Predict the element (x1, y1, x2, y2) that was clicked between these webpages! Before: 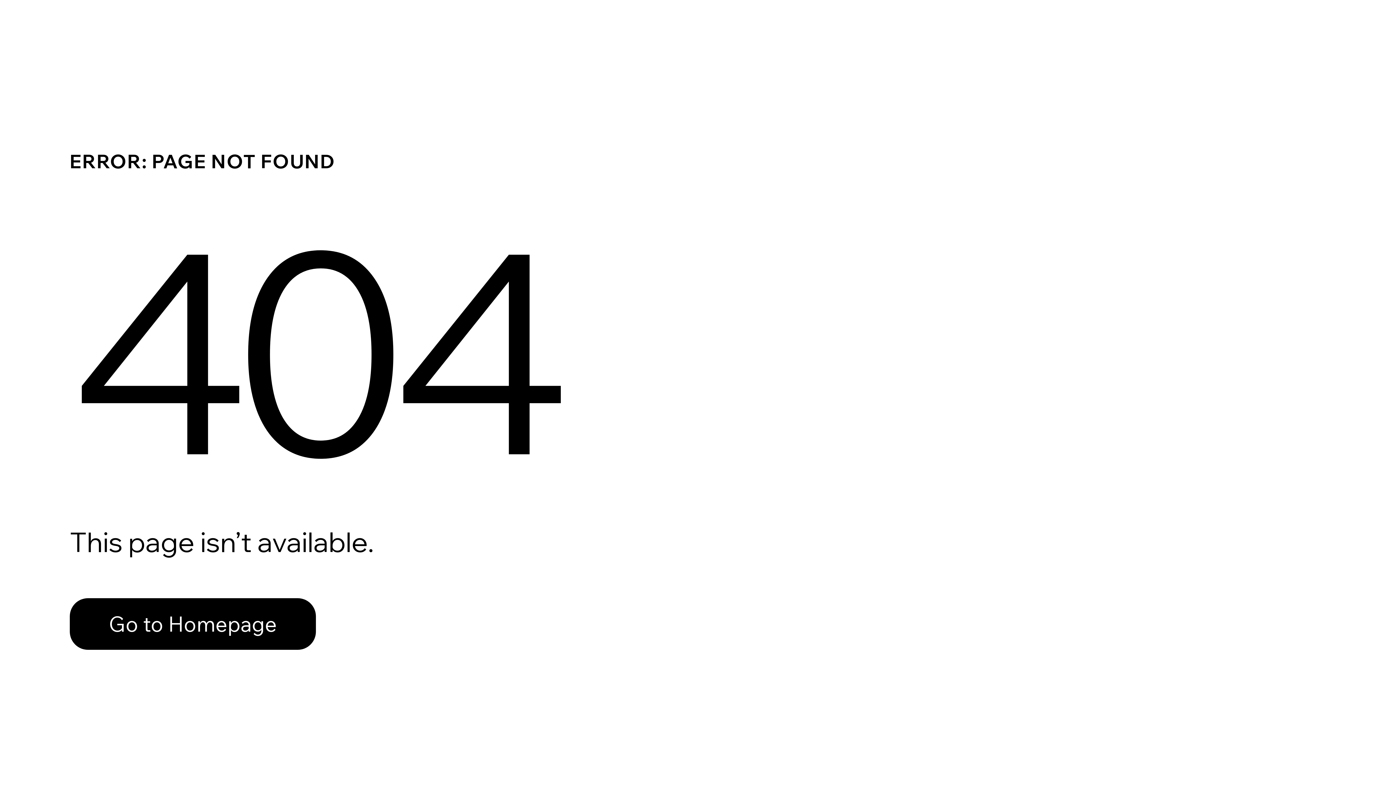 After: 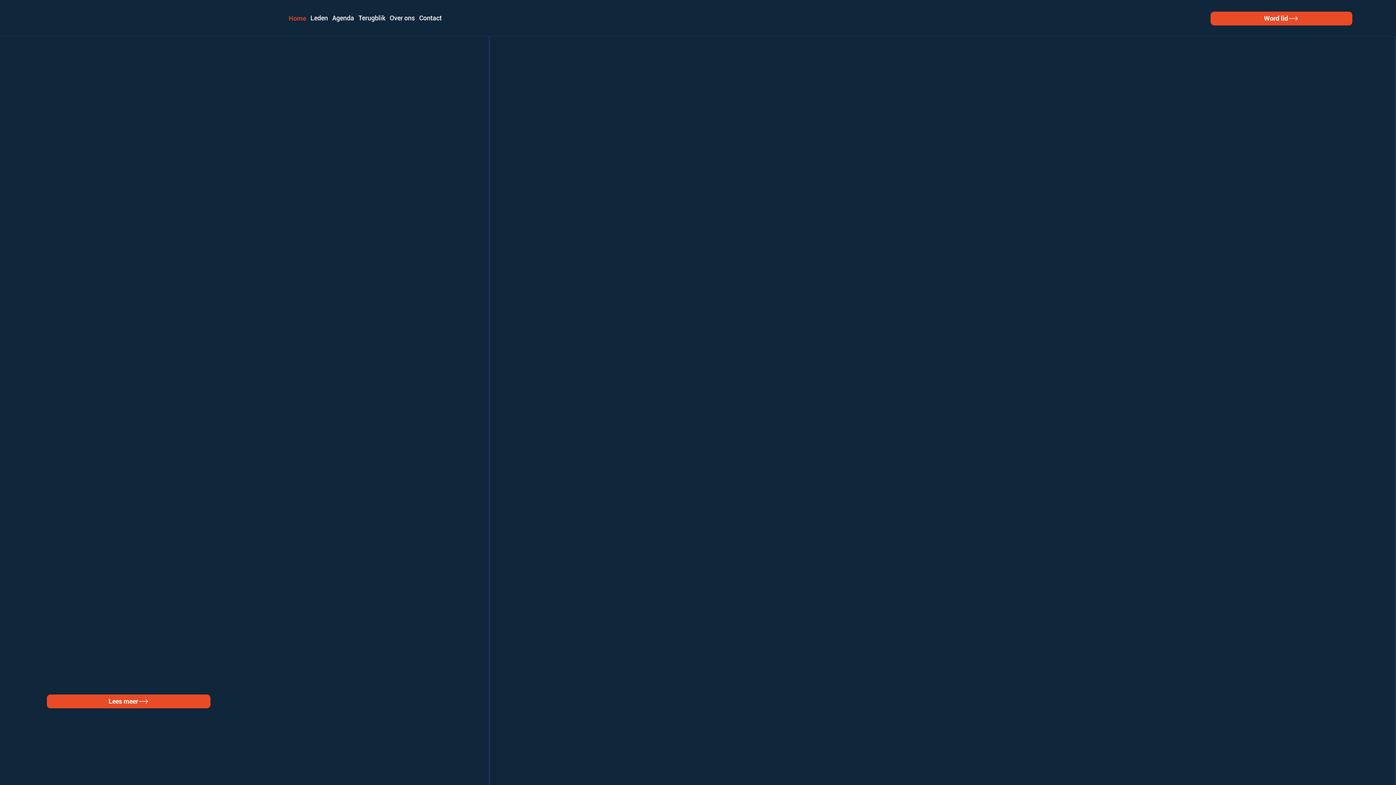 Action: label: Go to Homepage bbox: (69, 582, 768, 659)